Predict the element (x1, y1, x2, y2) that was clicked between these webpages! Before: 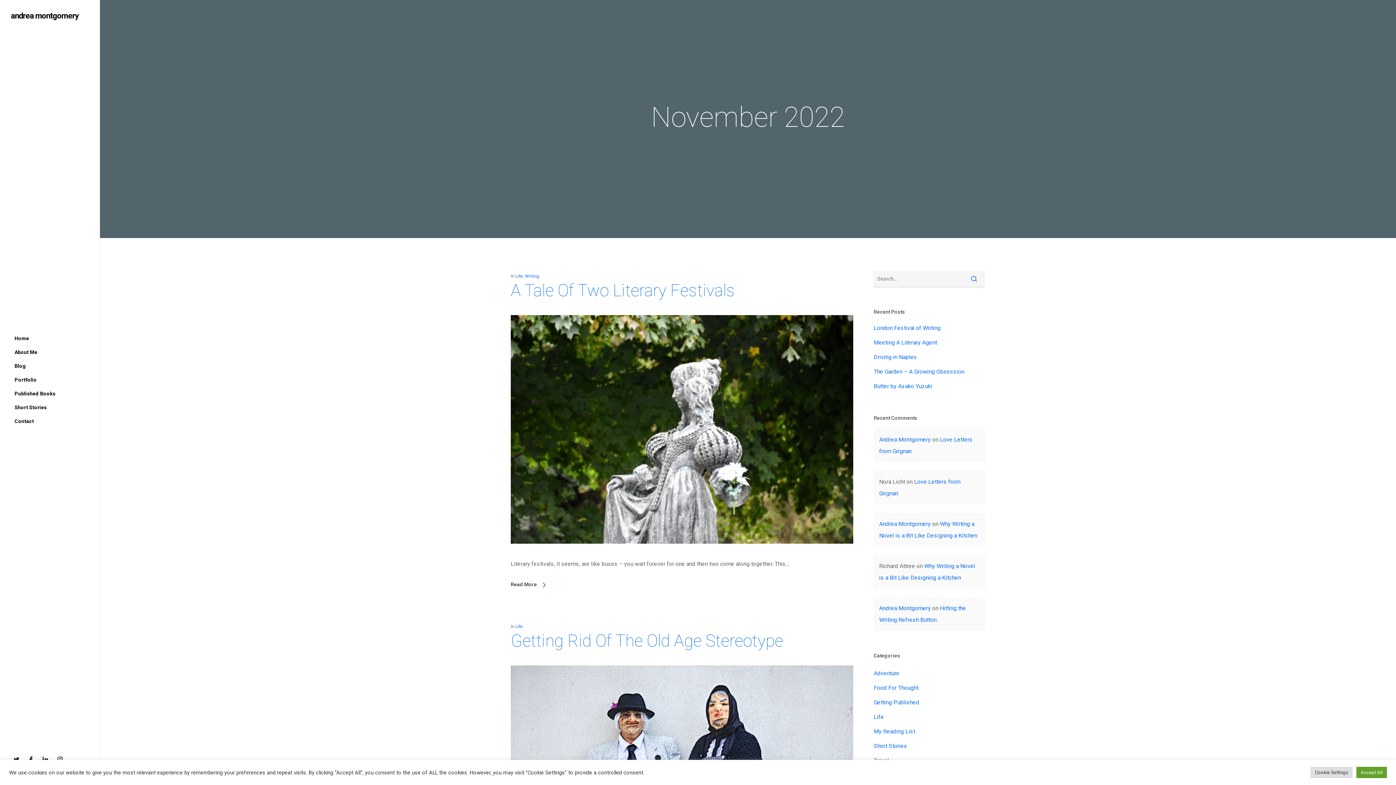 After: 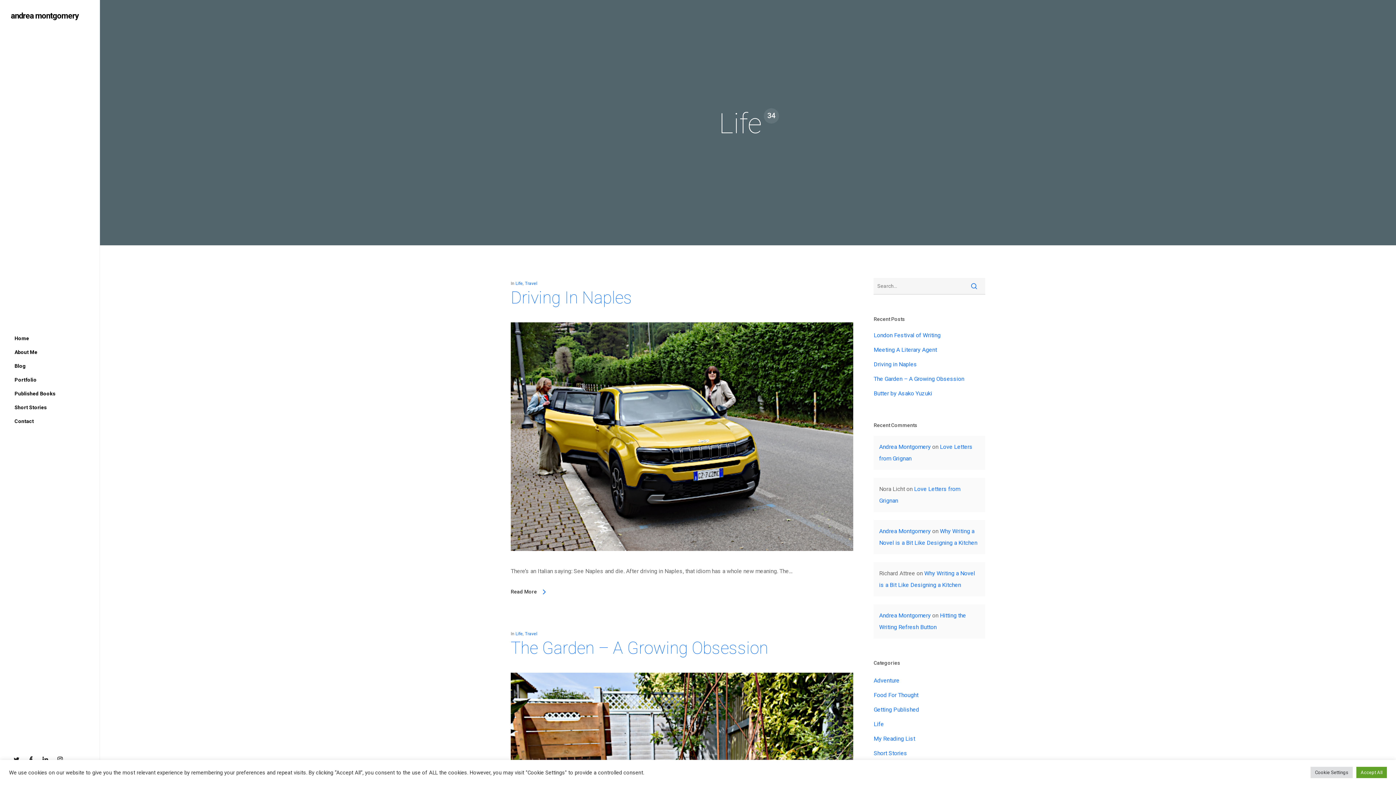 Action: label: Life bbox: (873, 711, 985, 723)